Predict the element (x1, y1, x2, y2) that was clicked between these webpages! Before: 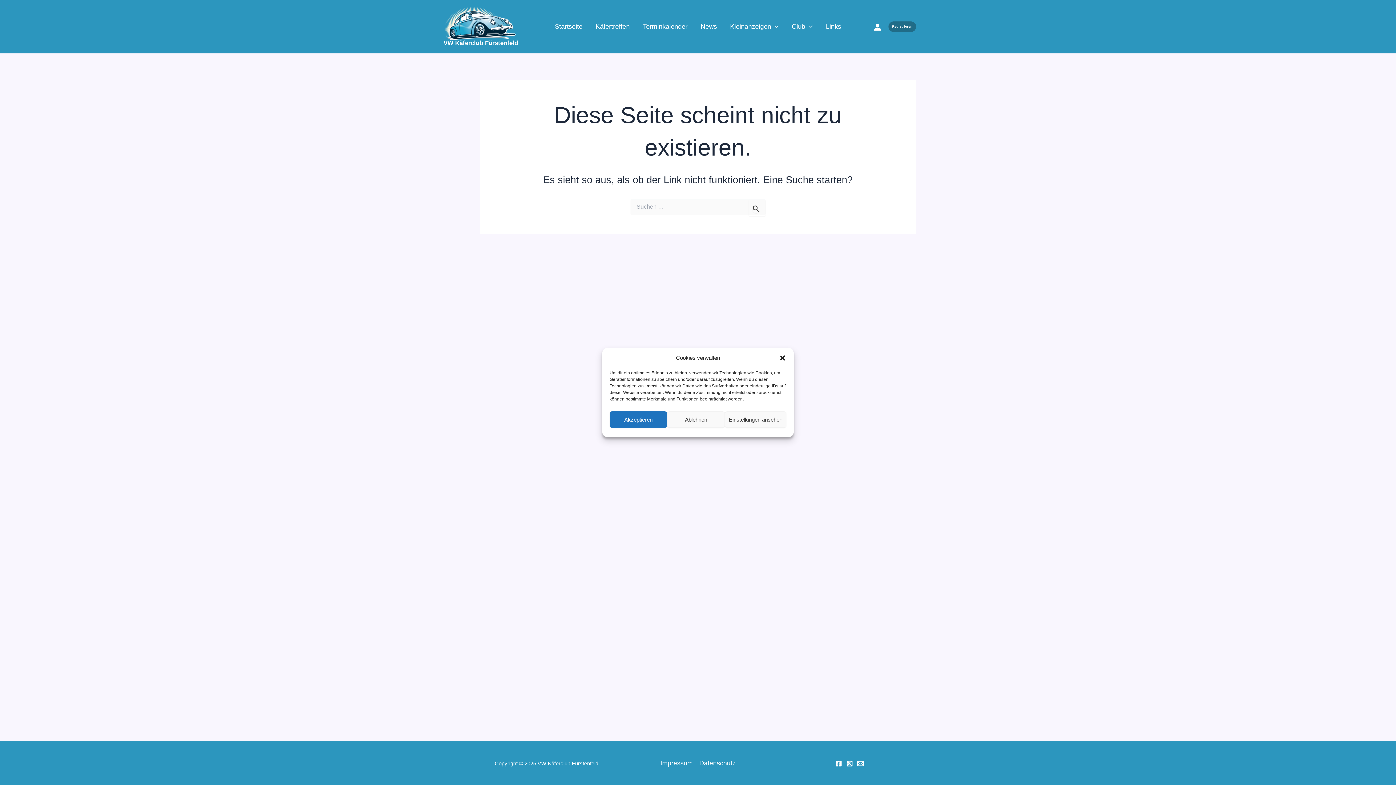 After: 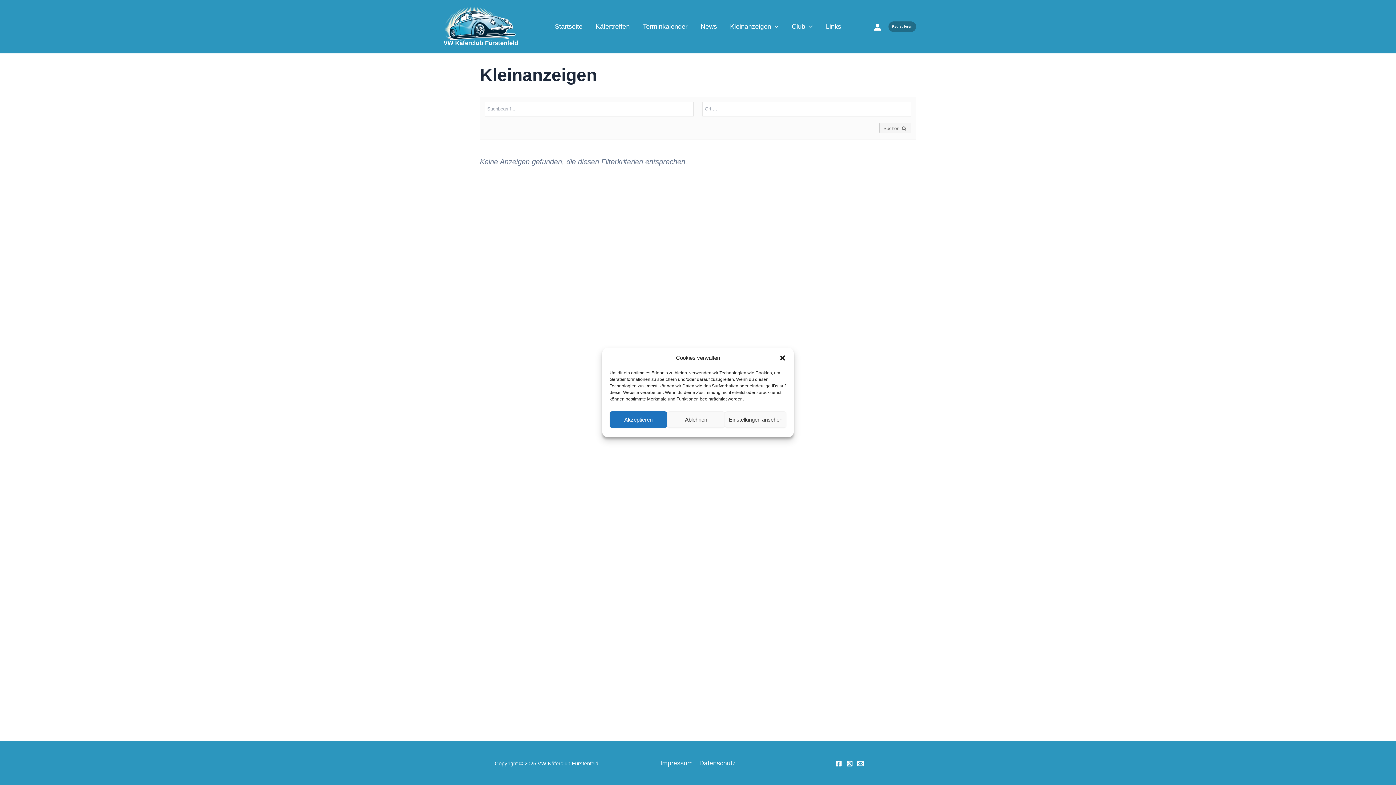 Action: label: Kleinanzeigen bbox: (723, 21, 785, 31)